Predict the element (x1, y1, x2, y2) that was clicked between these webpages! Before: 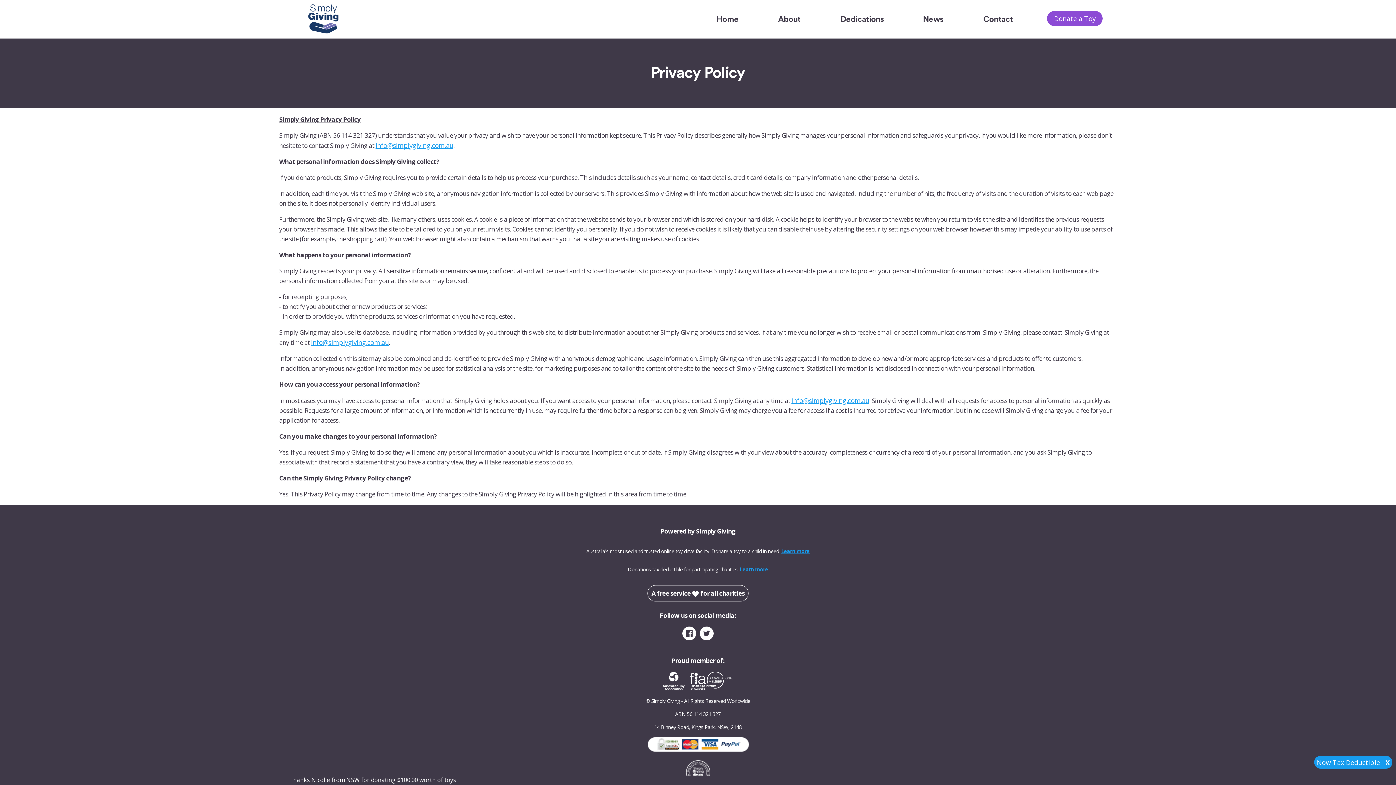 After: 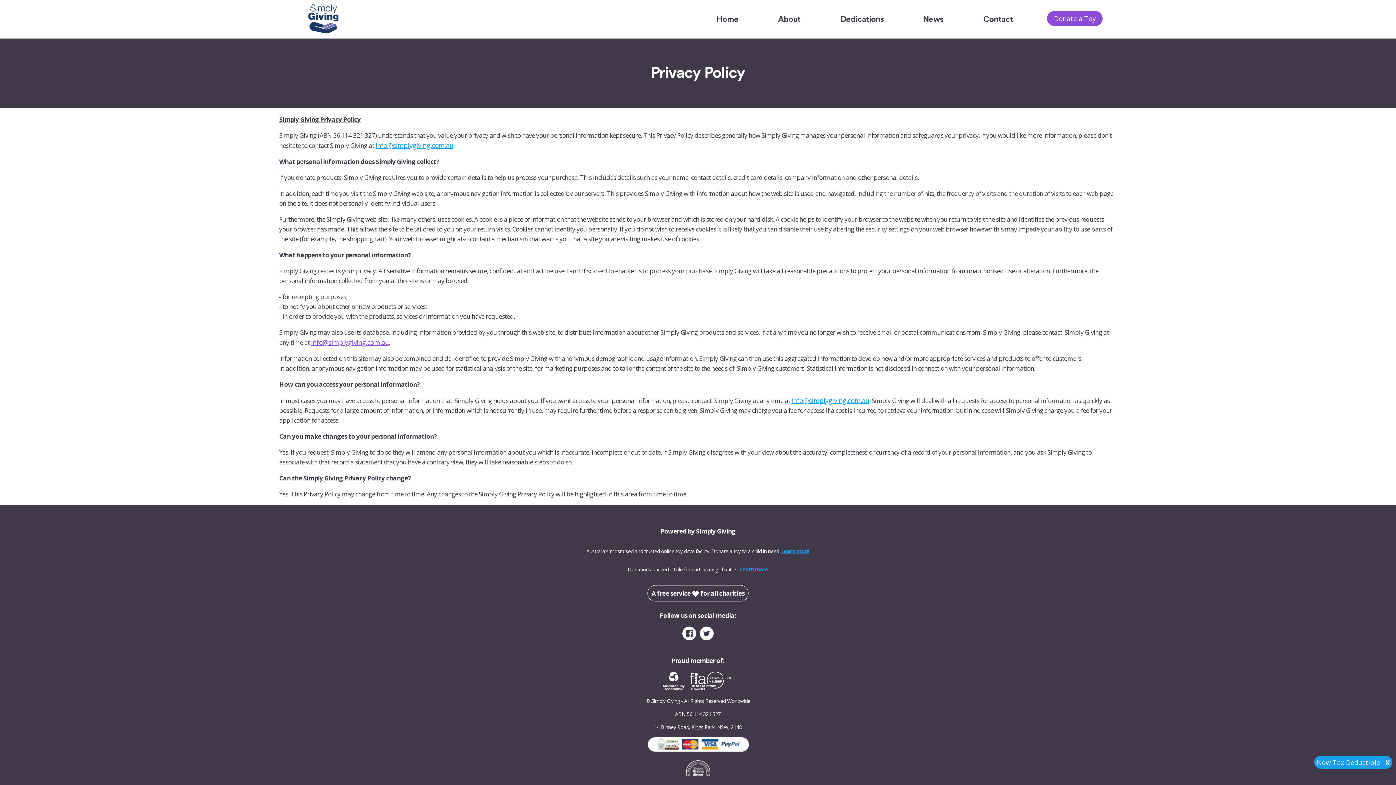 Action: bbox: (311, 338, 388, 346) label: info@simplygiving.com.au